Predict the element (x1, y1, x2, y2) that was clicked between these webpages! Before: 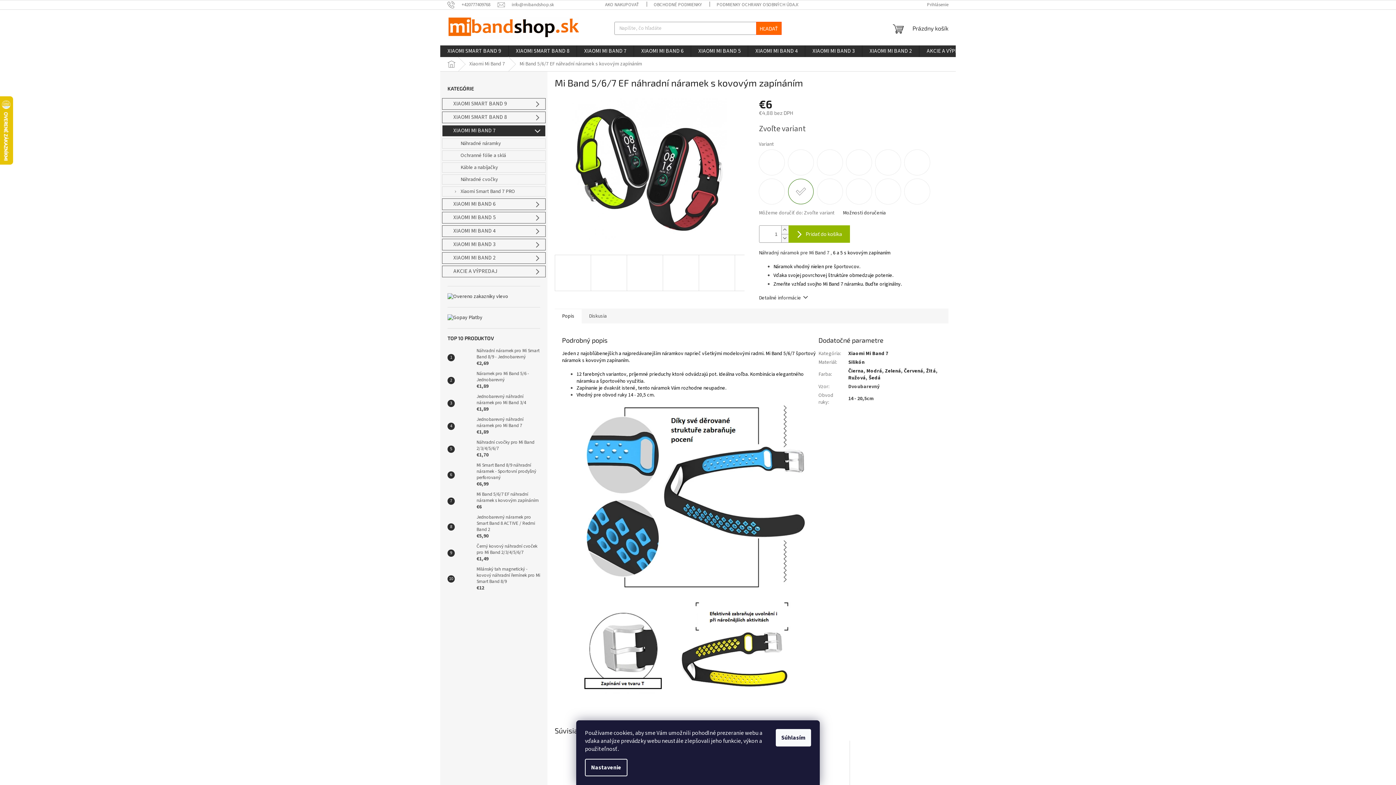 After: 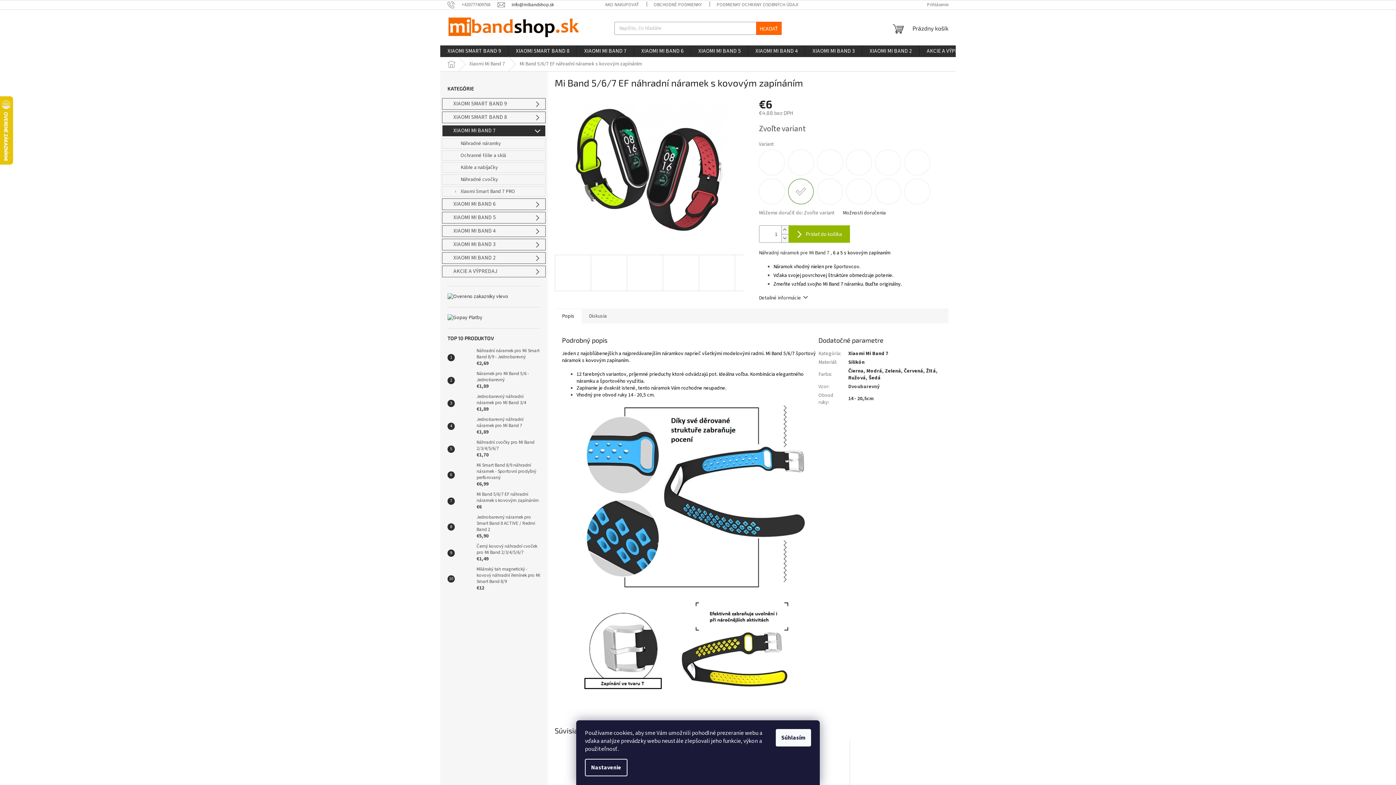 Action: label: info@mibandshop.sk bbox: (497, 1, 554, 7)